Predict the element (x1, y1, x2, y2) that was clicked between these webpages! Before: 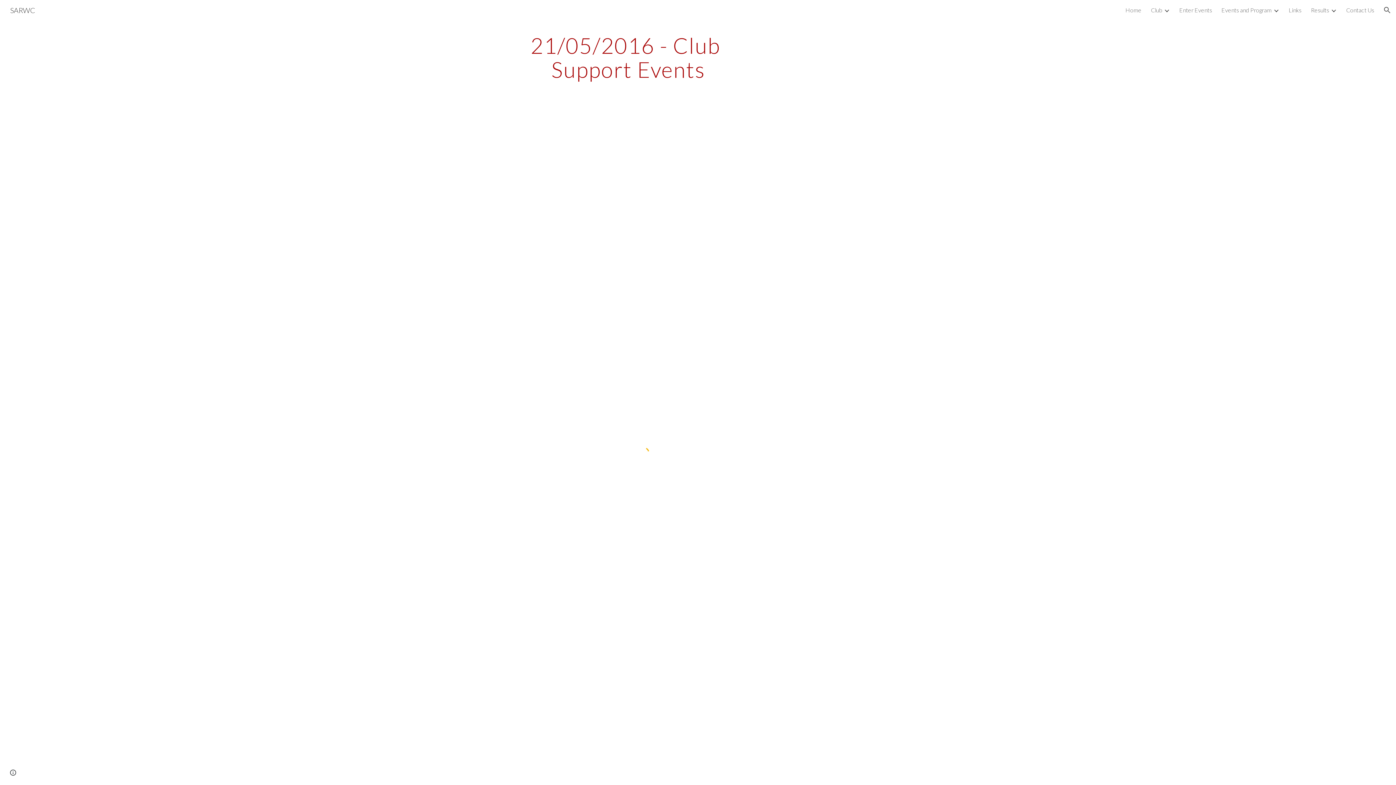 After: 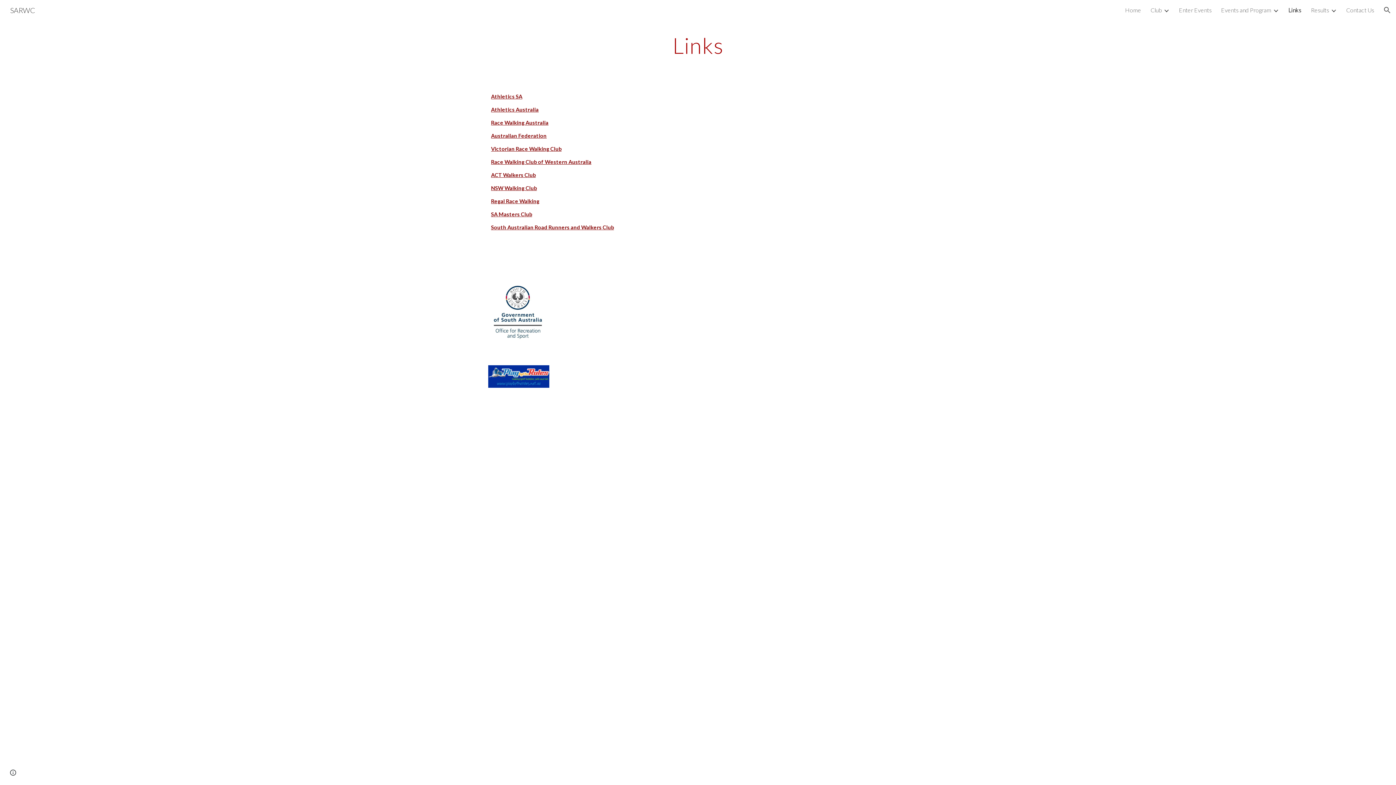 Action: bbox: (1289, 6, 1301, 13) label: Links